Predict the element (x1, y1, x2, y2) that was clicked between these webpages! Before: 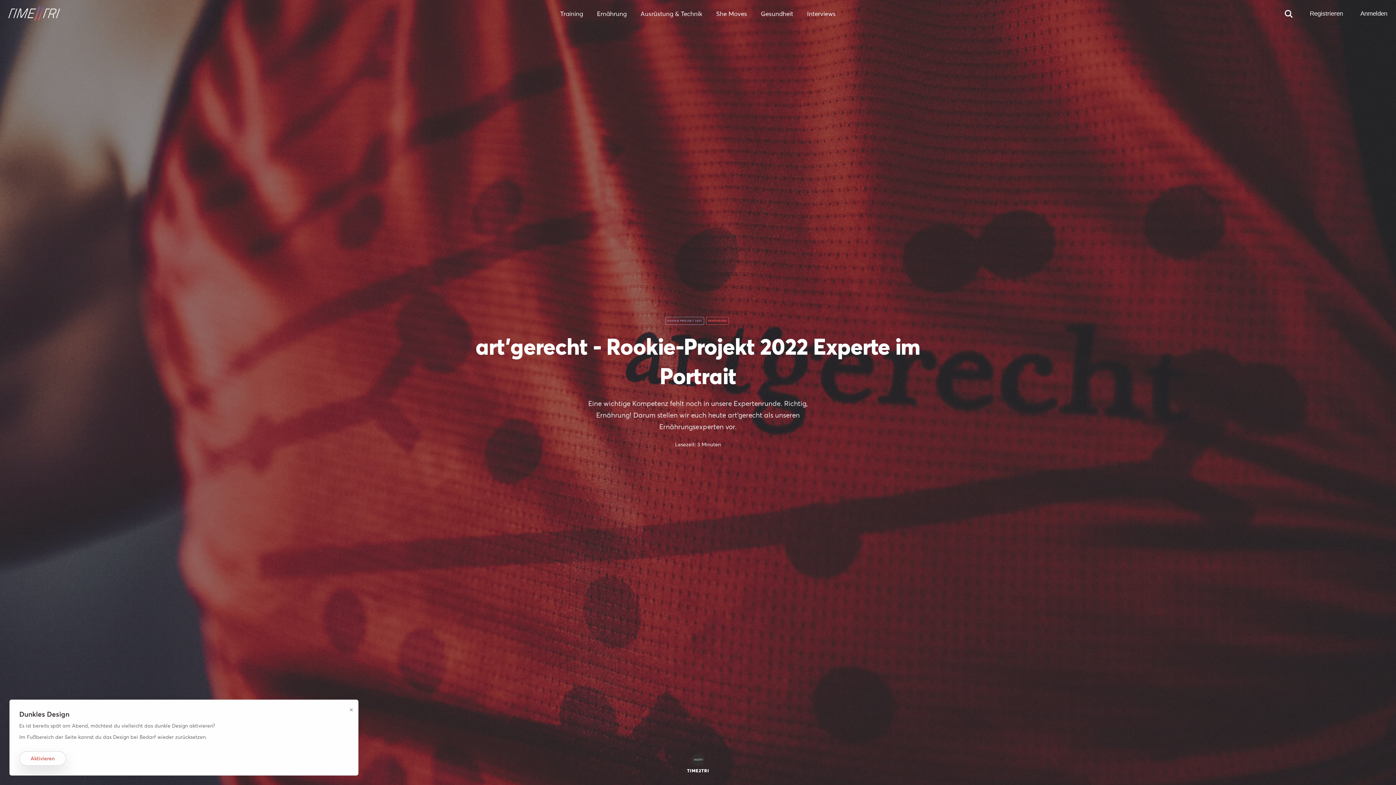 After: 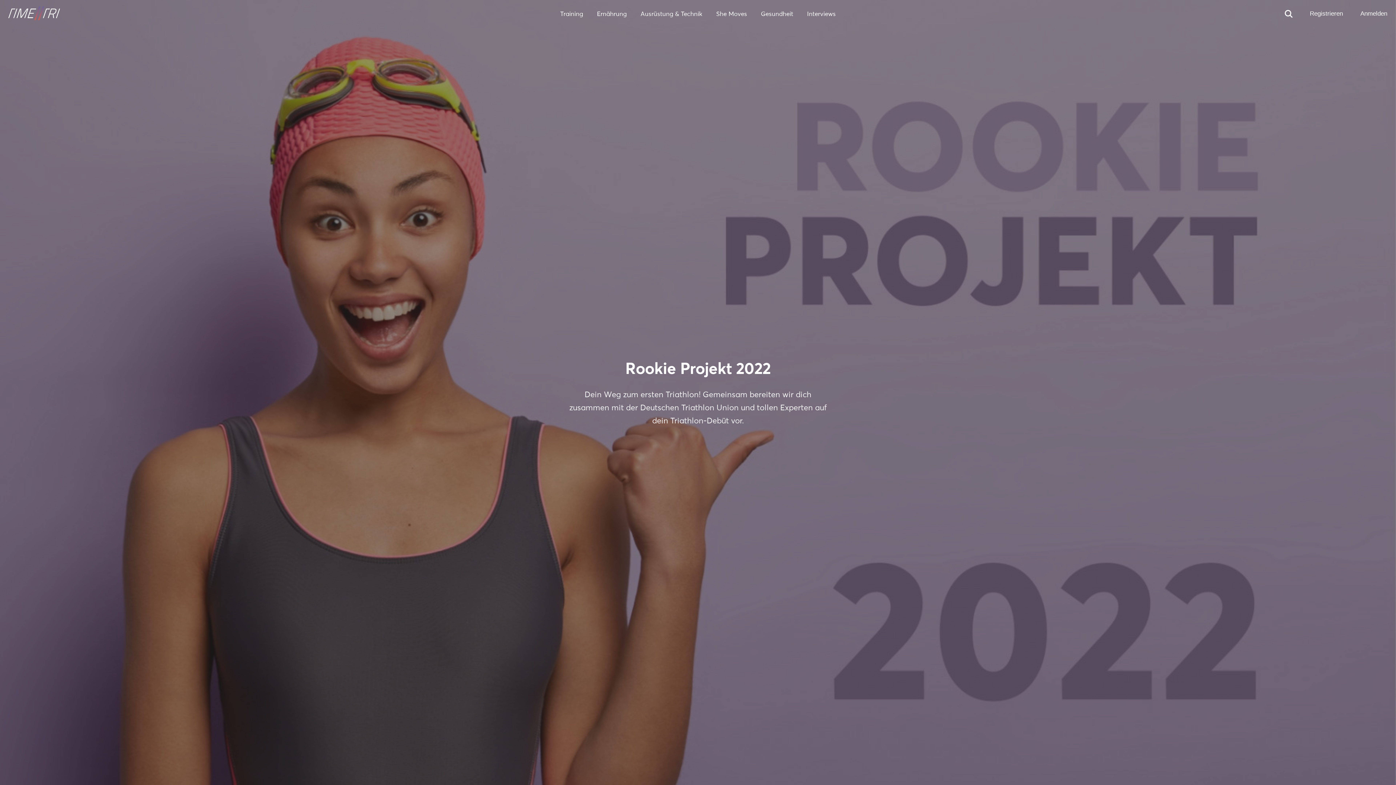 Action: bbox: (665, 317, 704, 325) label: ROOKIE PROJEKT 2022